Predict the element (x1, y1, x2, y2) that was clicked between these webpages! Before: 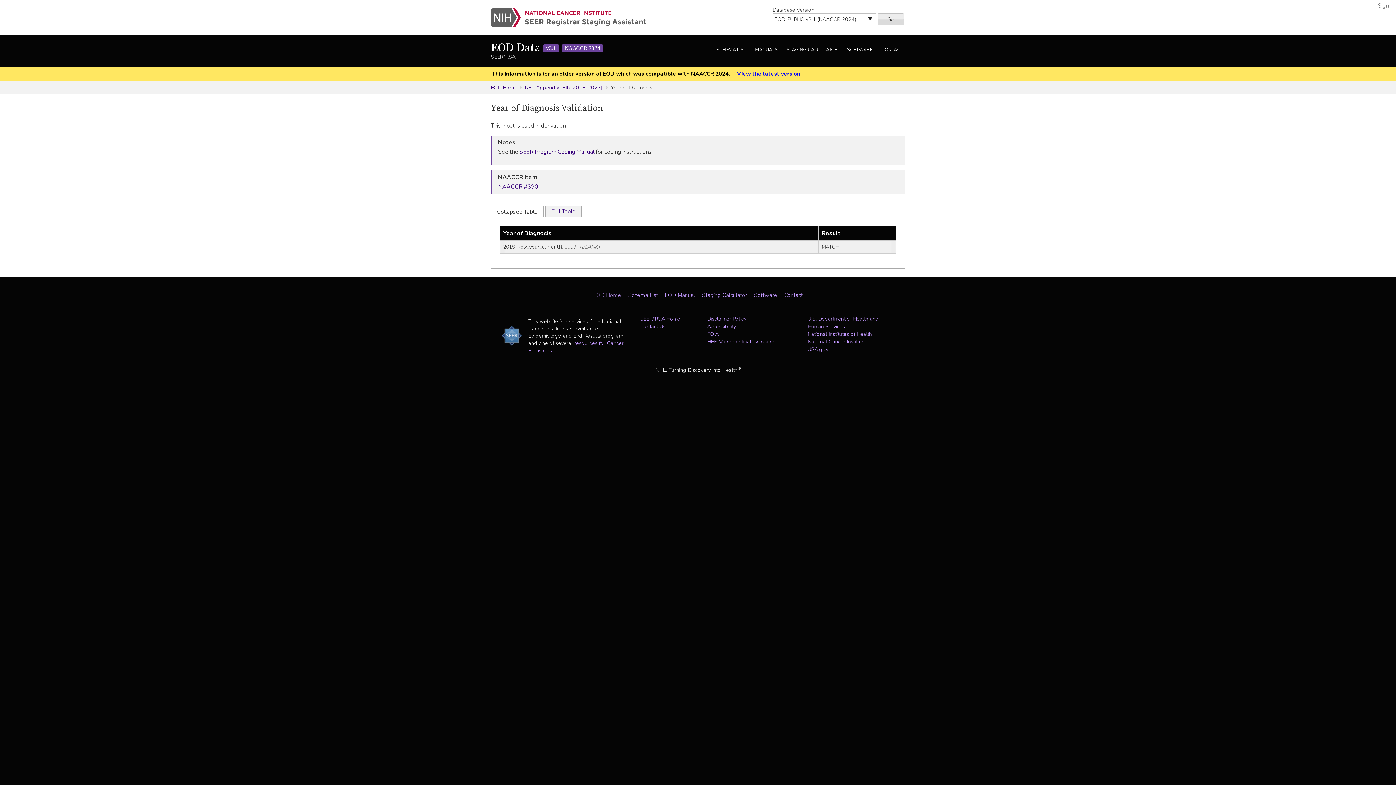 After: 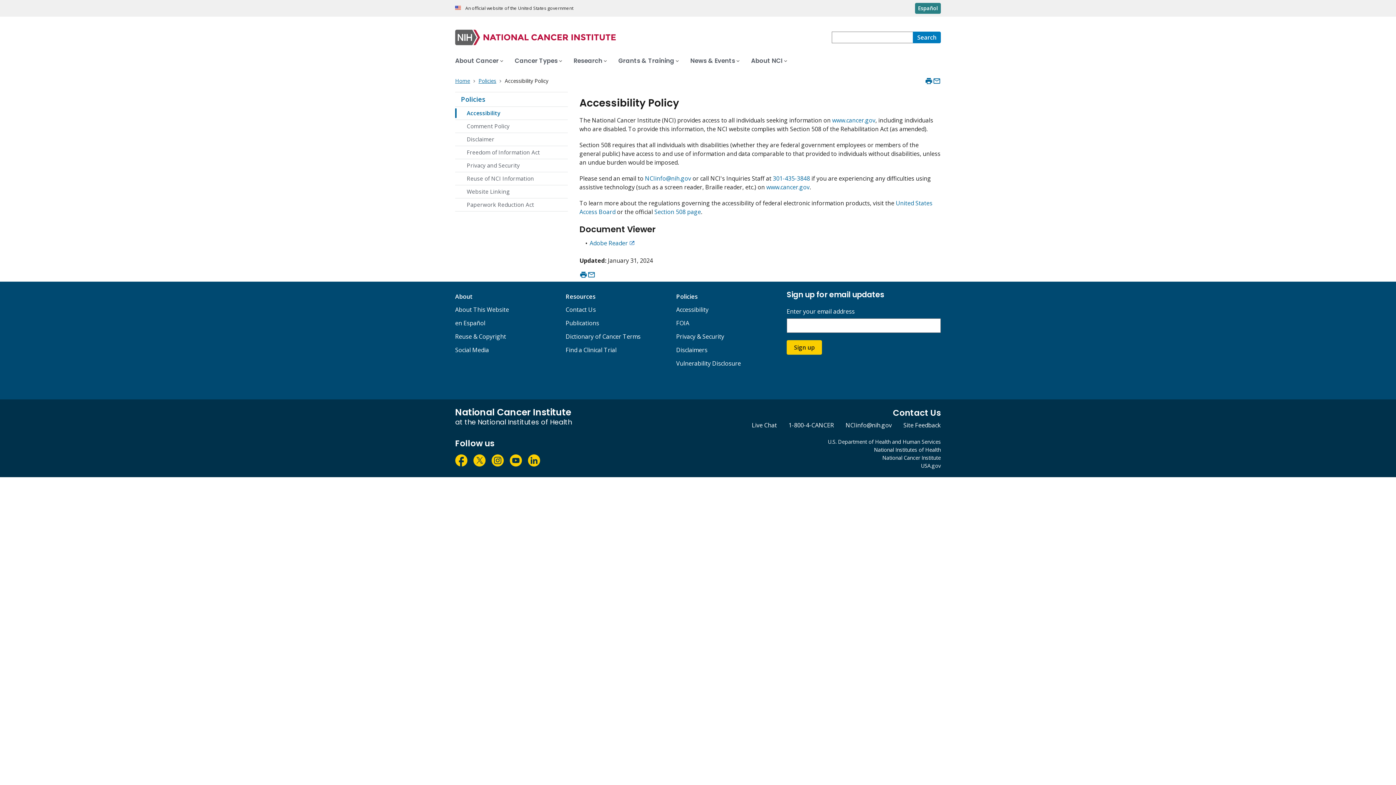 Action: bbox: (707, 322, 736, 330) label: Accessibility